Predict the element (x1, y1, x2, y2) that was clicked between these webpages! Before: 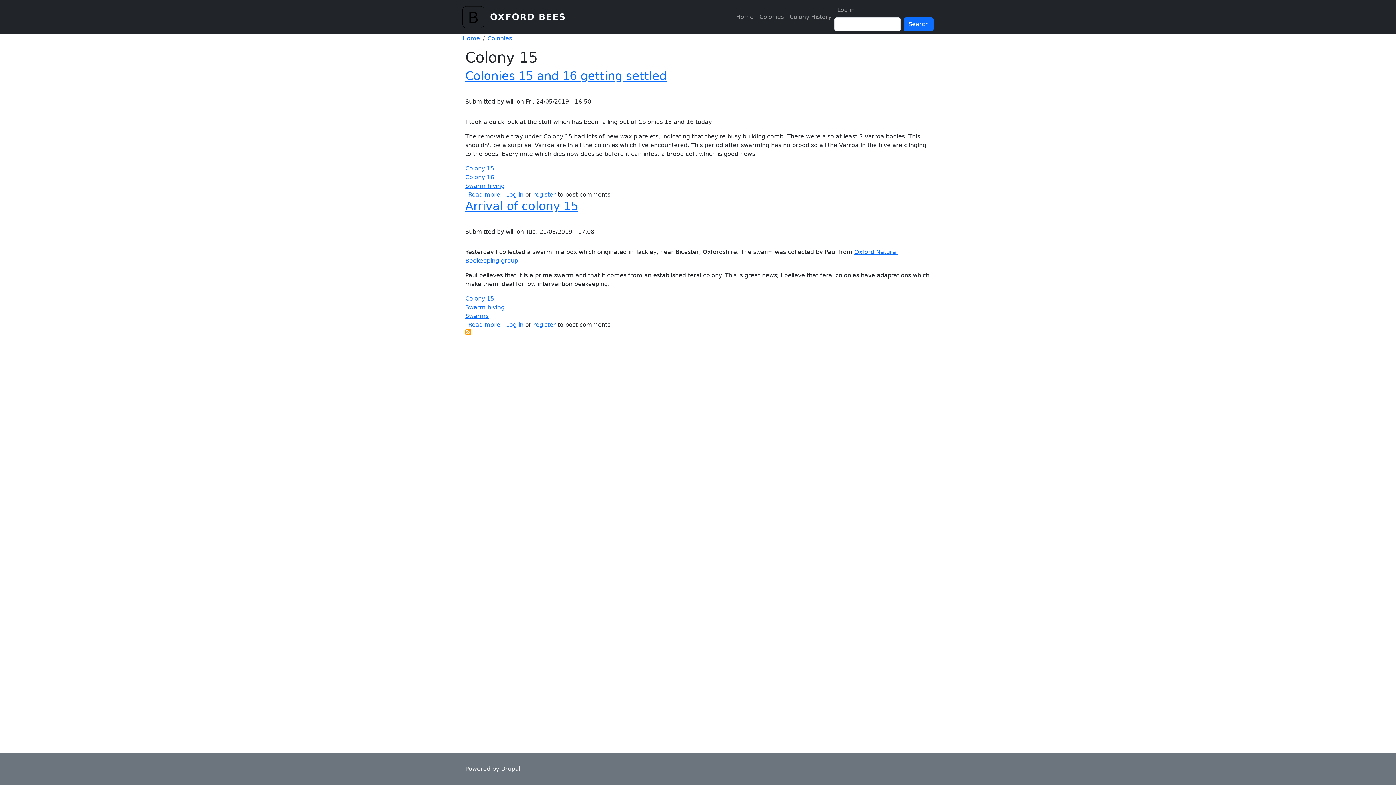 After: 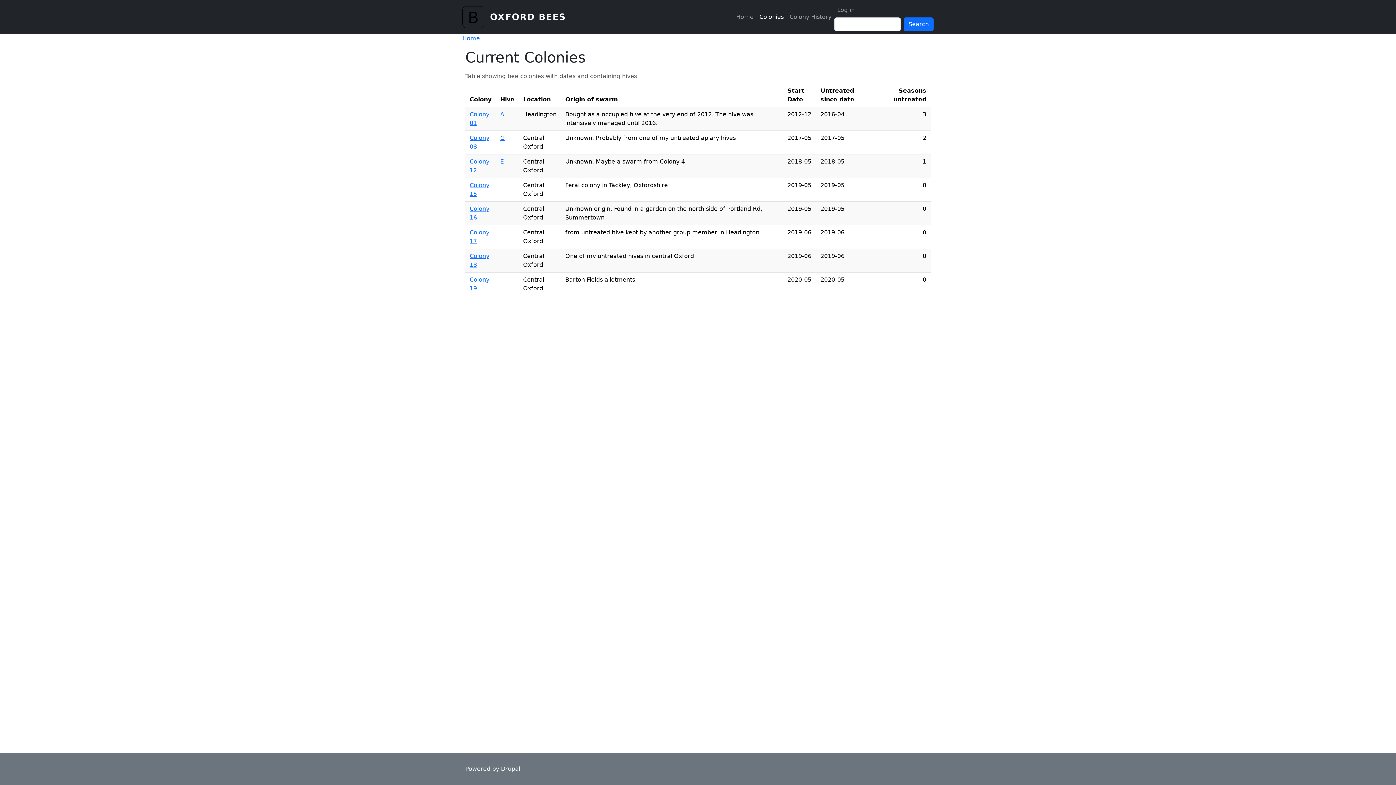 Action: label: Colonies bbox: (756, 9, 786, 24)